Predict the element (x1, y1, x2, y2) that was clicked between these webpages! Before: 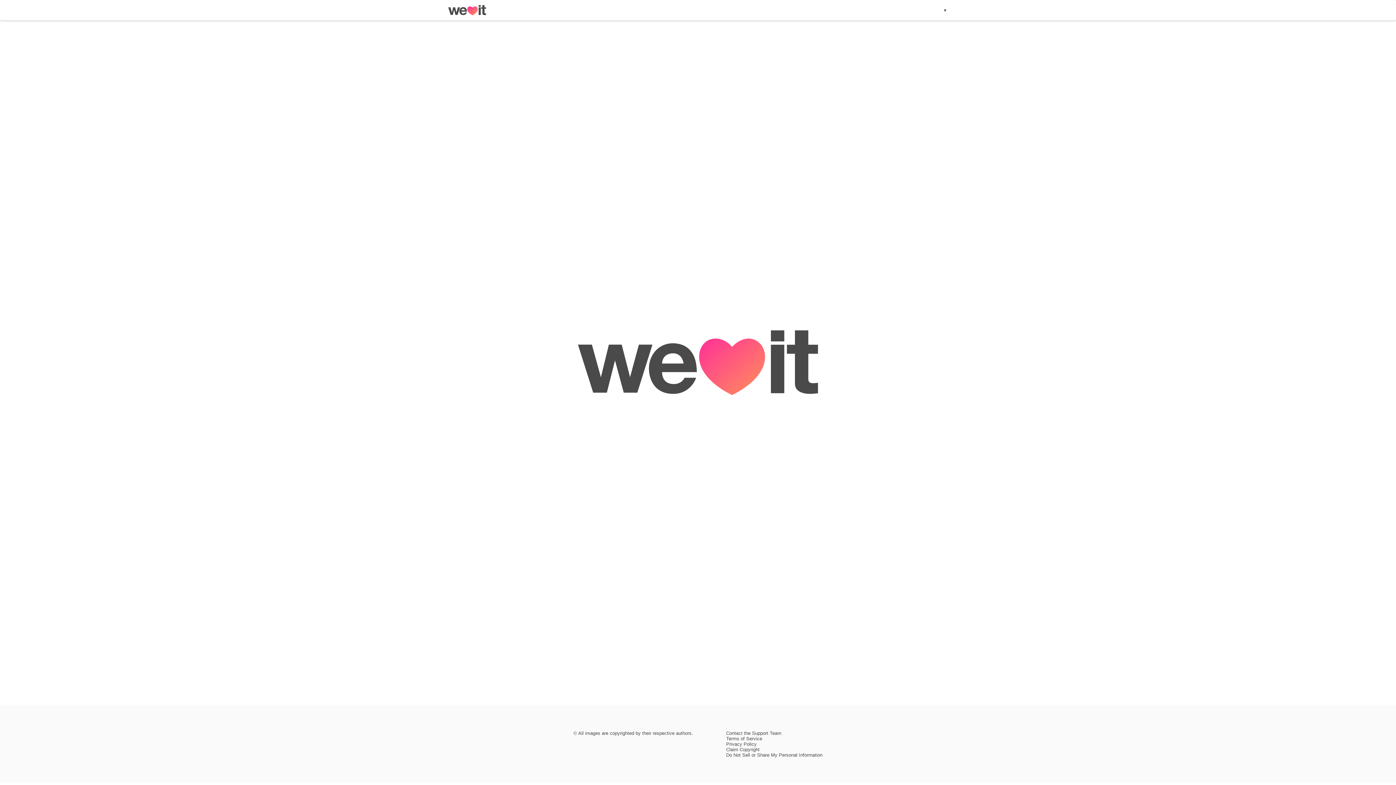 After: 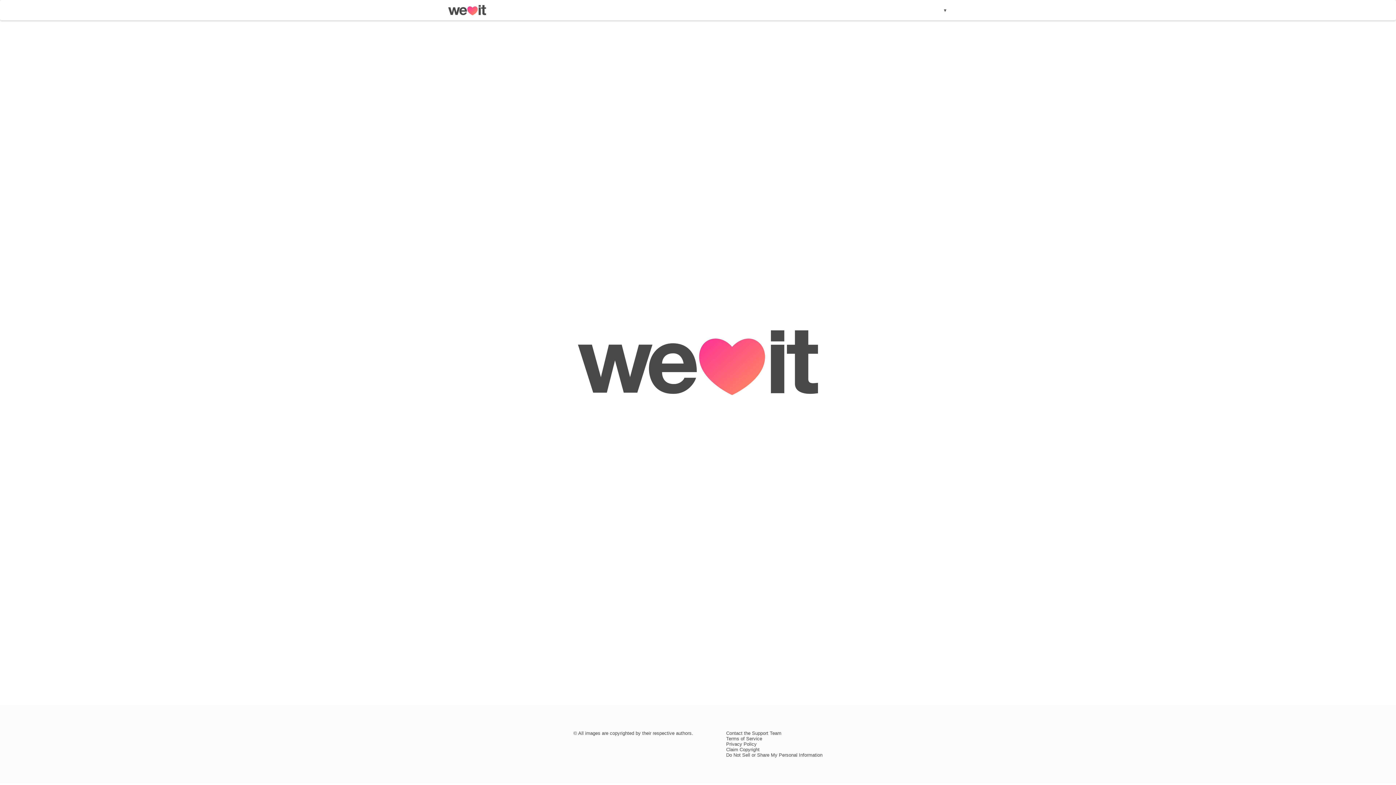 Action: label: Do Not Sell or Share My Personal Information bbox: (726, 752, 822, 758)